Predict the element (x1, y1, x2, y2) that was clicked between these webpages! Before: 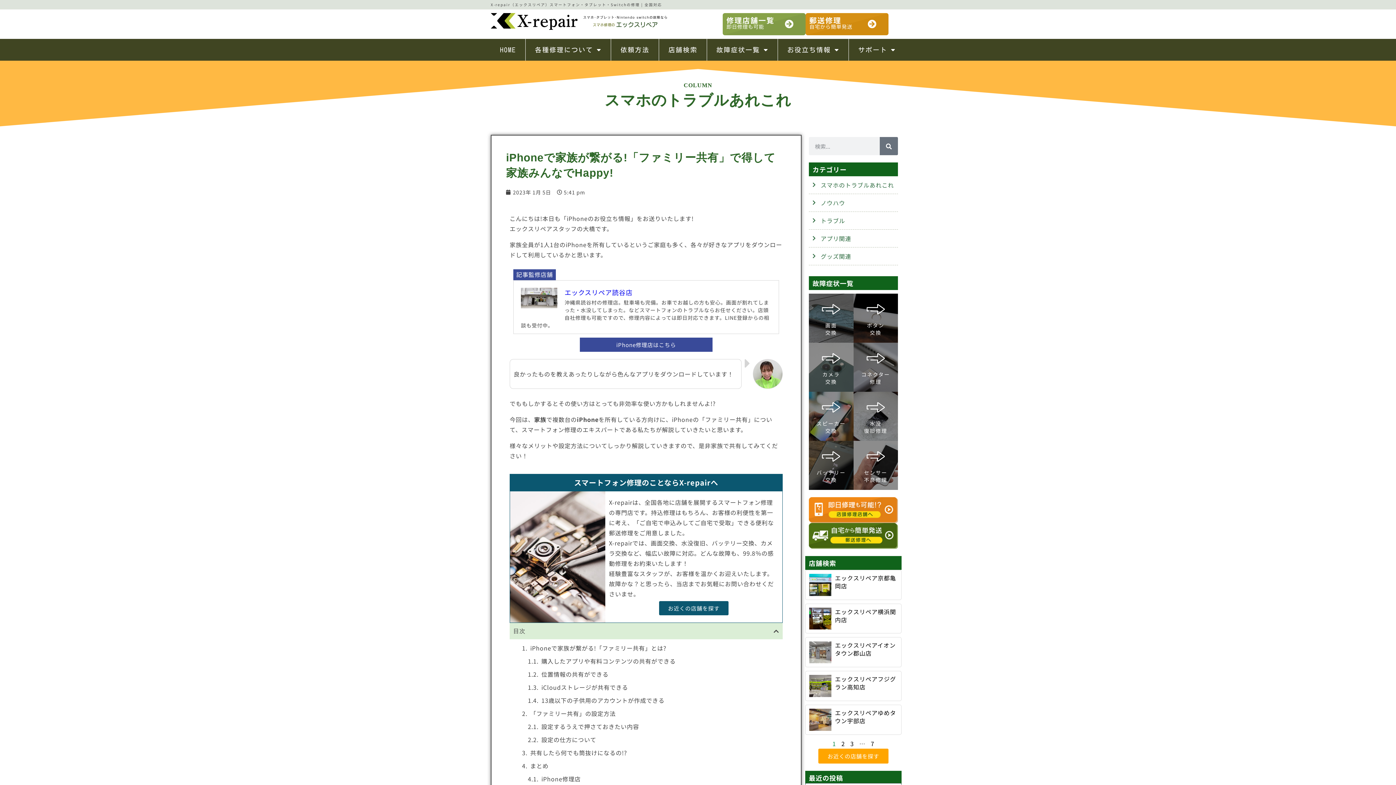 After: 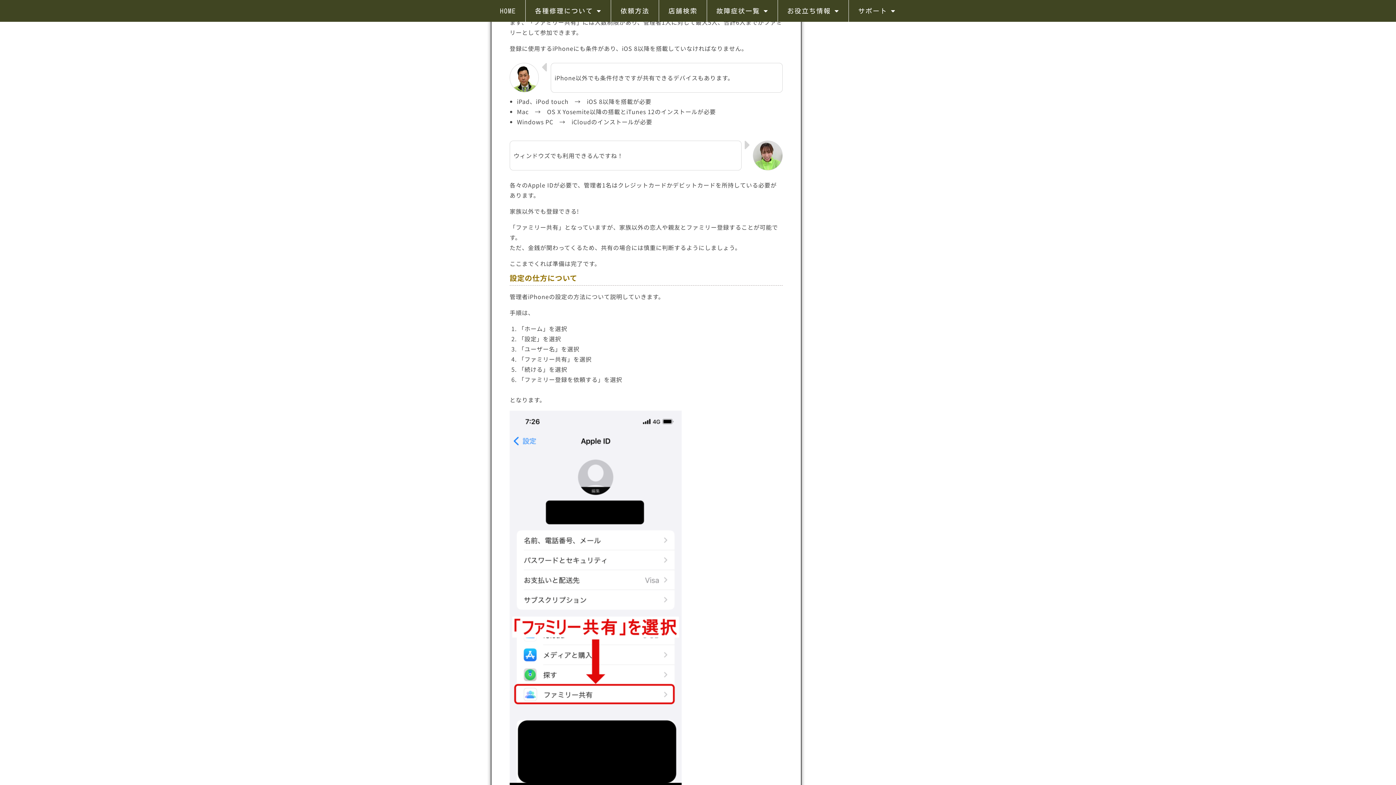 Action: label: 設定するうえで押さておきたい内容 bbox: (541, 721, 639, 732)